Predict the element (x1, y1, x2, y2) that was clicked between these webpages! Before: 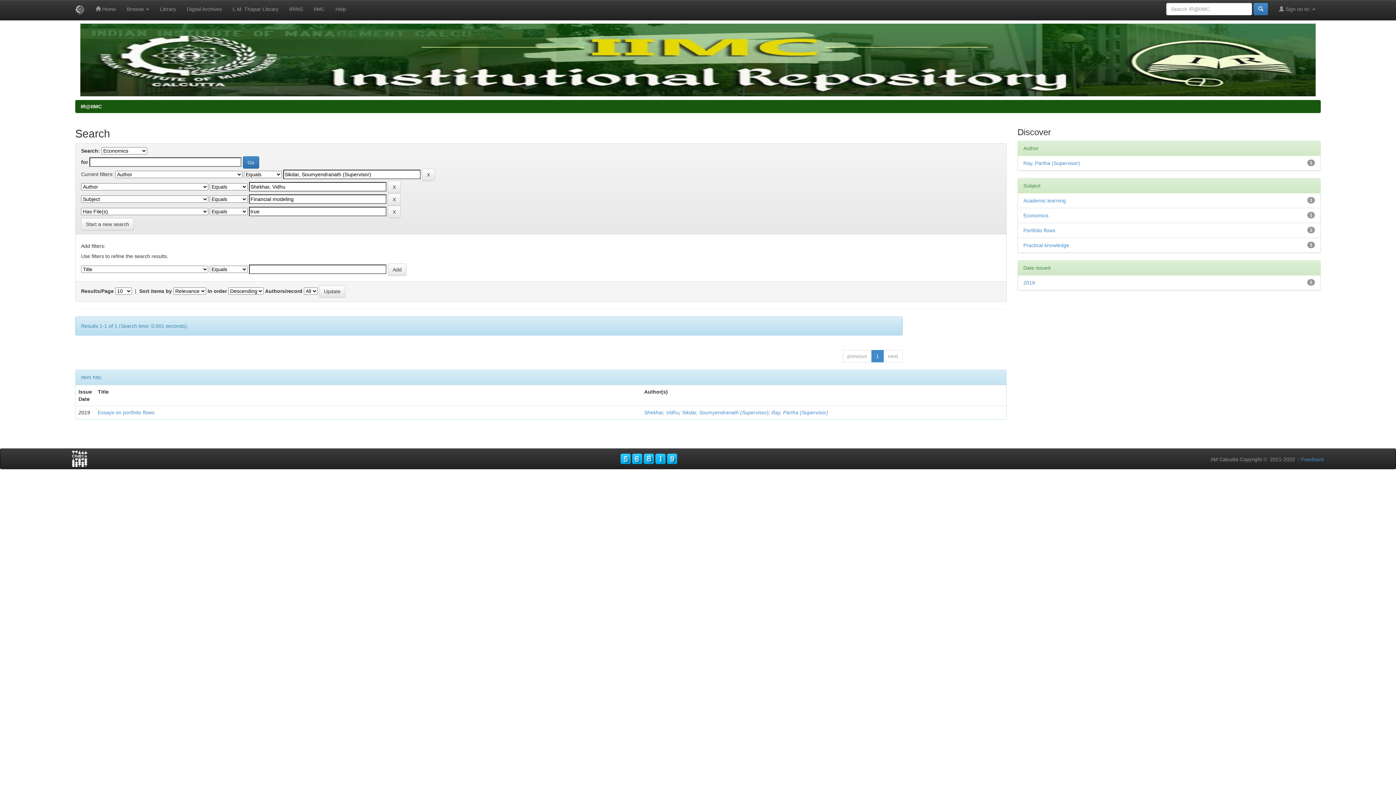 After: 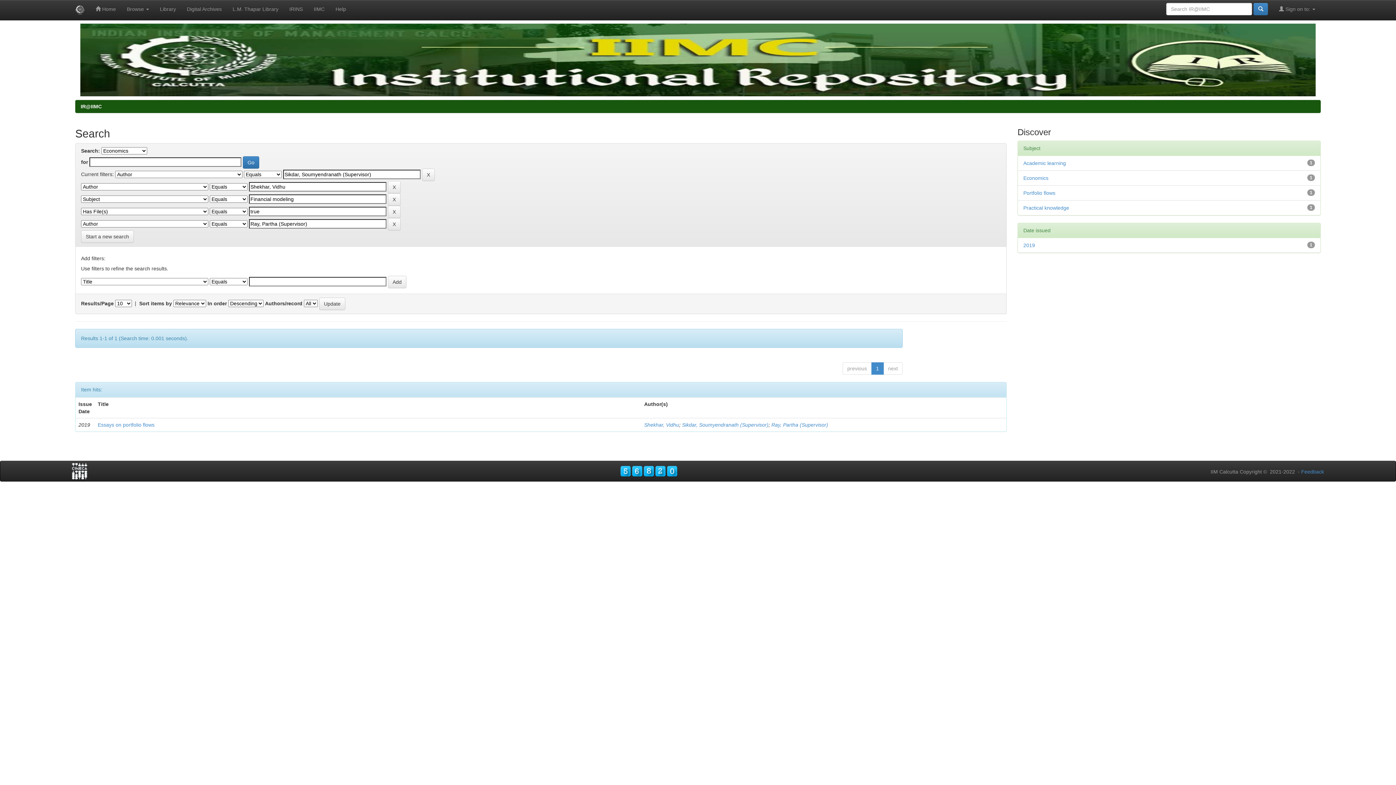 Action: bbox: (1023, 160, 1080, 166) label: Ray, Partha (Supervisor)